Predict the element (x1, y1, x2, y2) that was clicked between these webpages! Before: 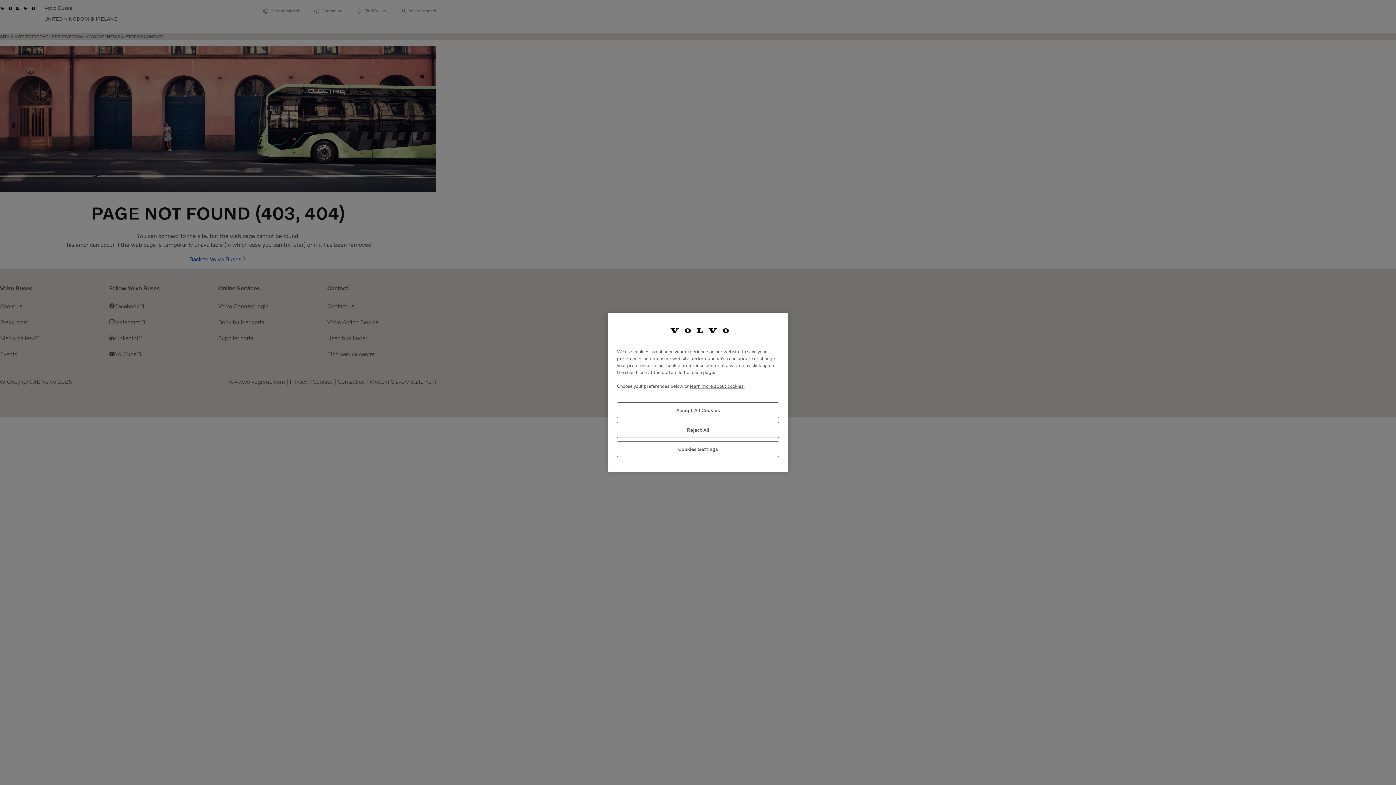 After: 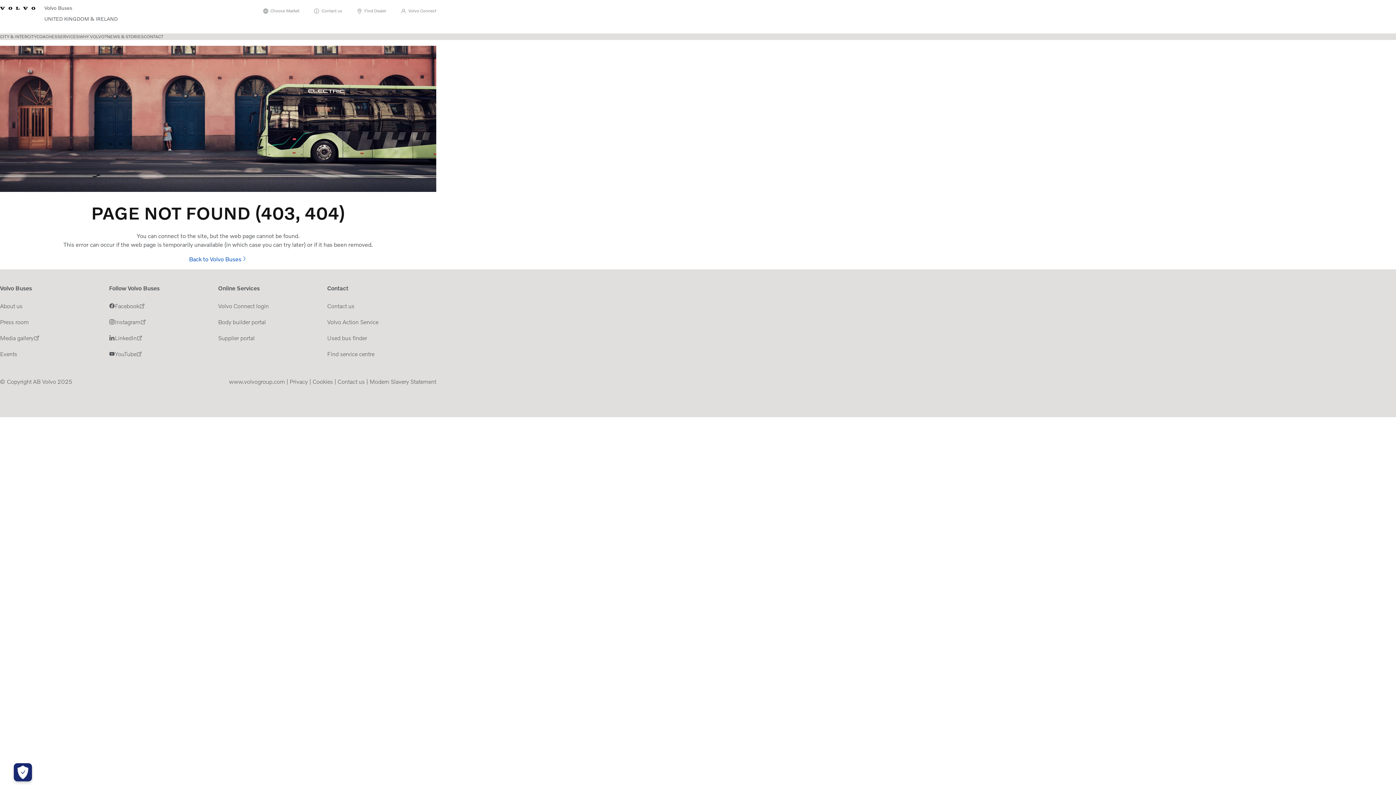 Action: bbox: (617, 402, 779, 418) label: Accept All Cookies